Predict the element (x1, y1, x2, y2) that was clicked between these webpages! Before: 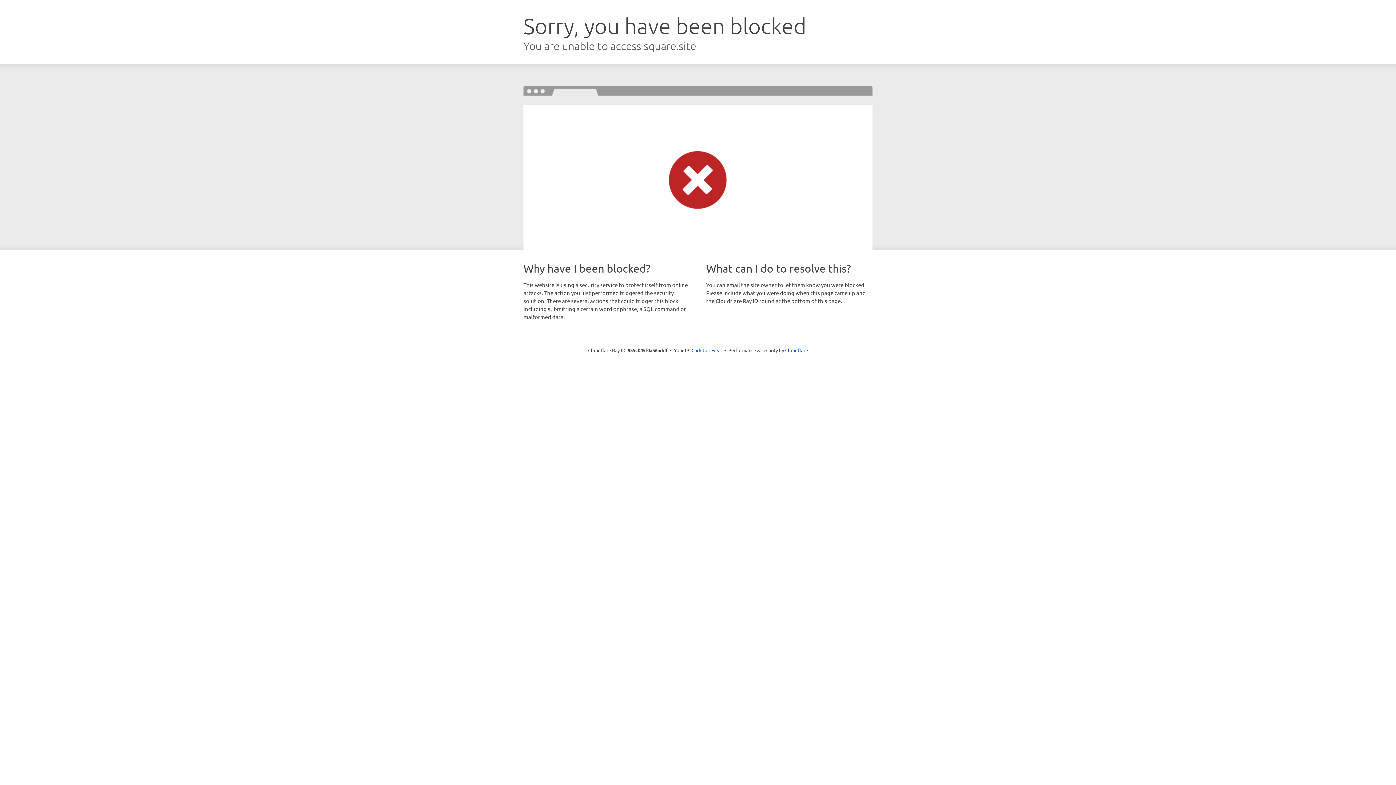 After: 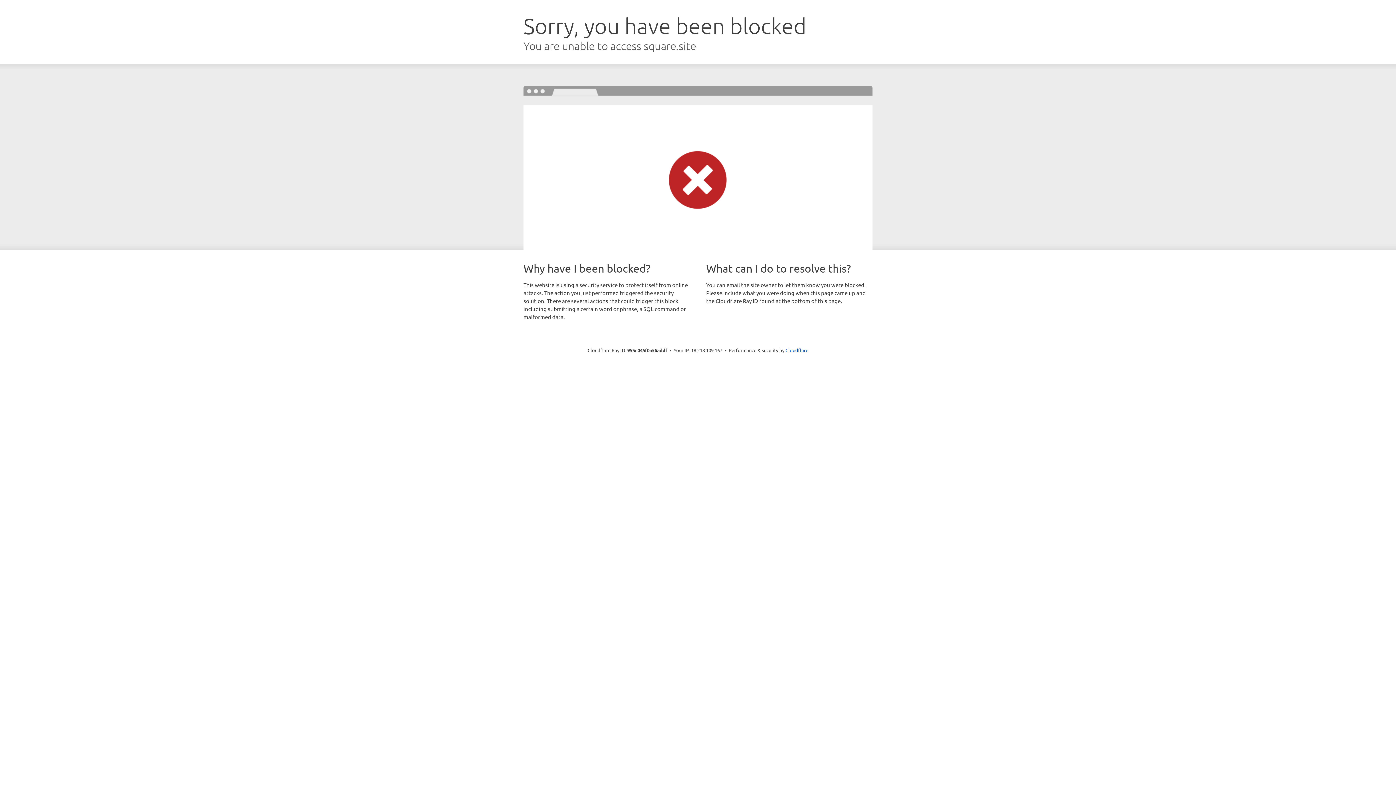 Action: bbox: (691, 346, 722, 353) label: Click to reveal